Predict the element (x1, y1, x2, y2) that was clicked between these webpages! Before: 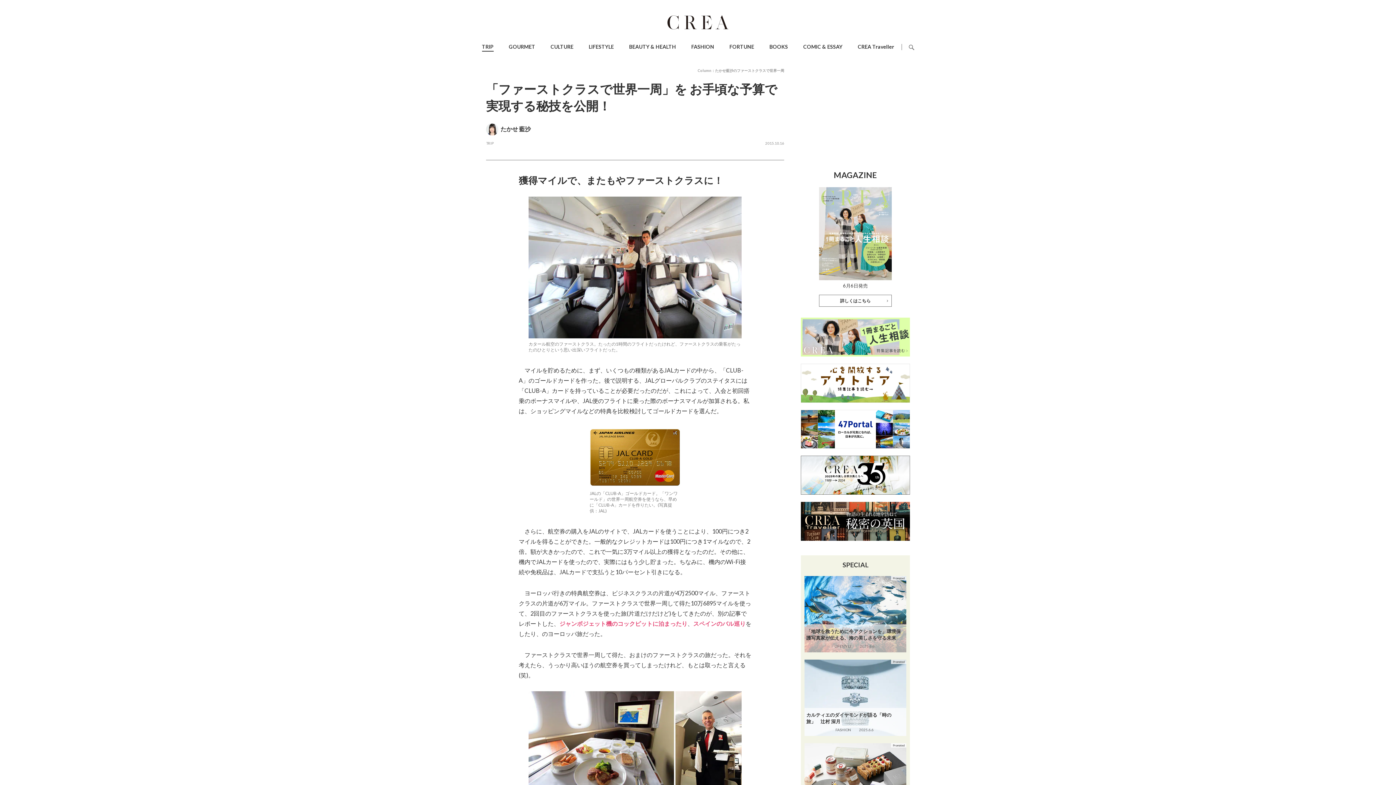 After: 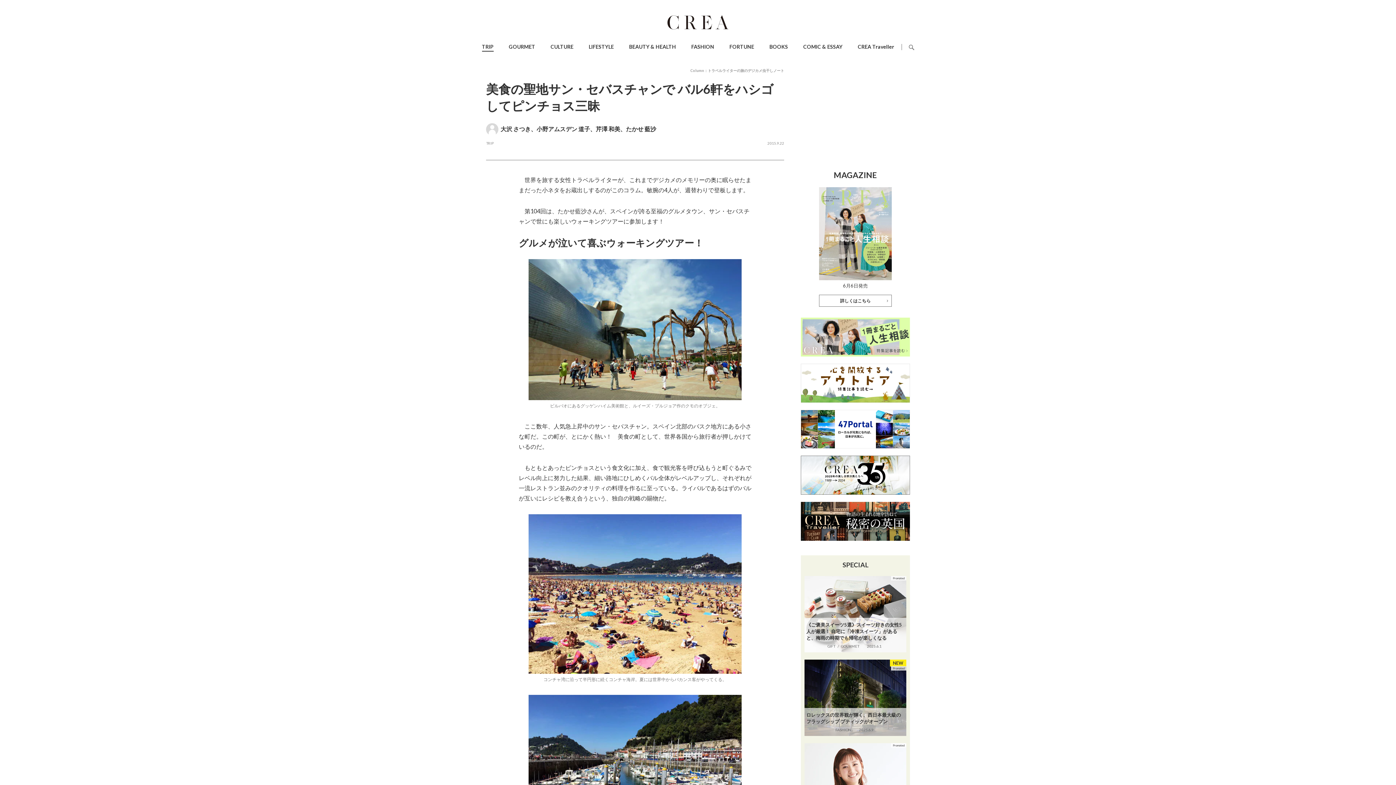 Action: bbox: (693, 620, 745, 627) label: スペインのバル巡り